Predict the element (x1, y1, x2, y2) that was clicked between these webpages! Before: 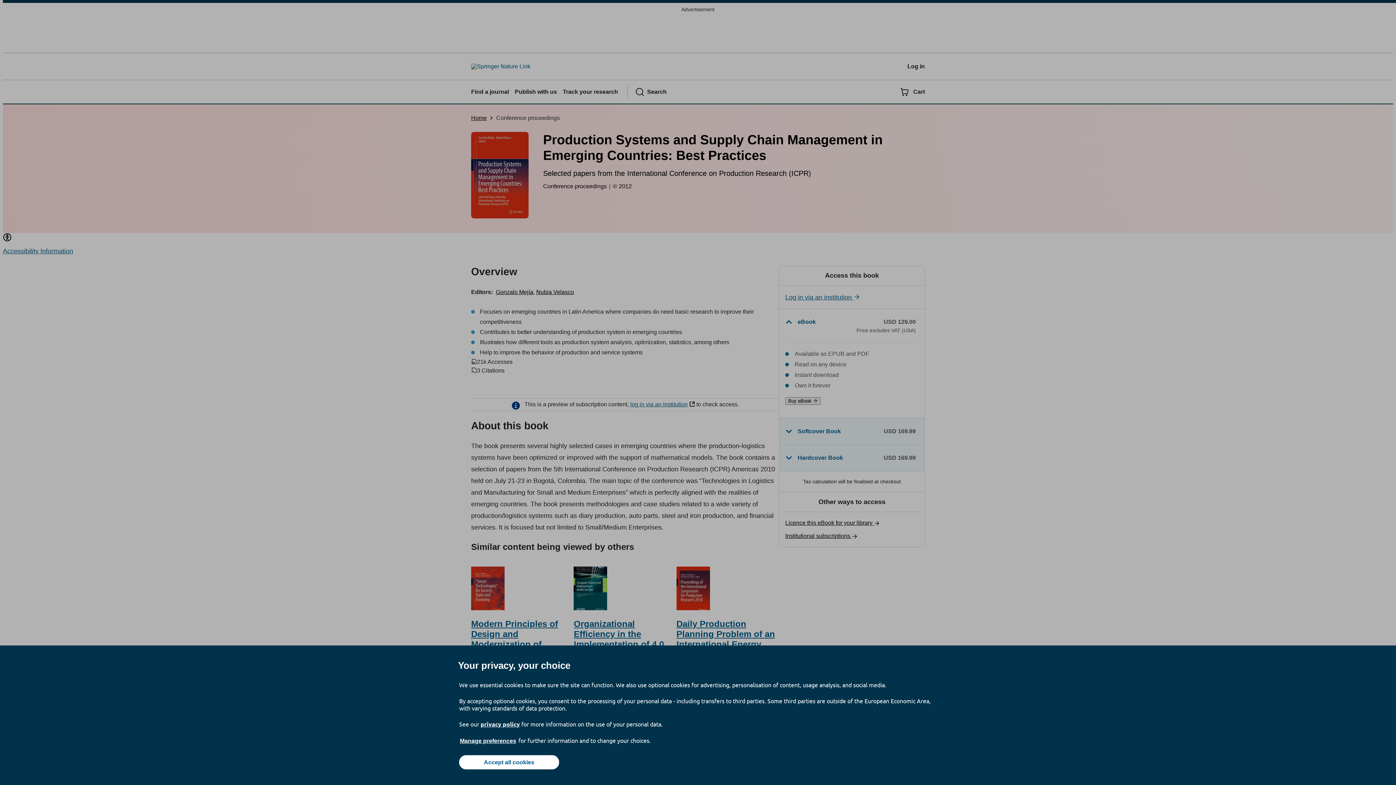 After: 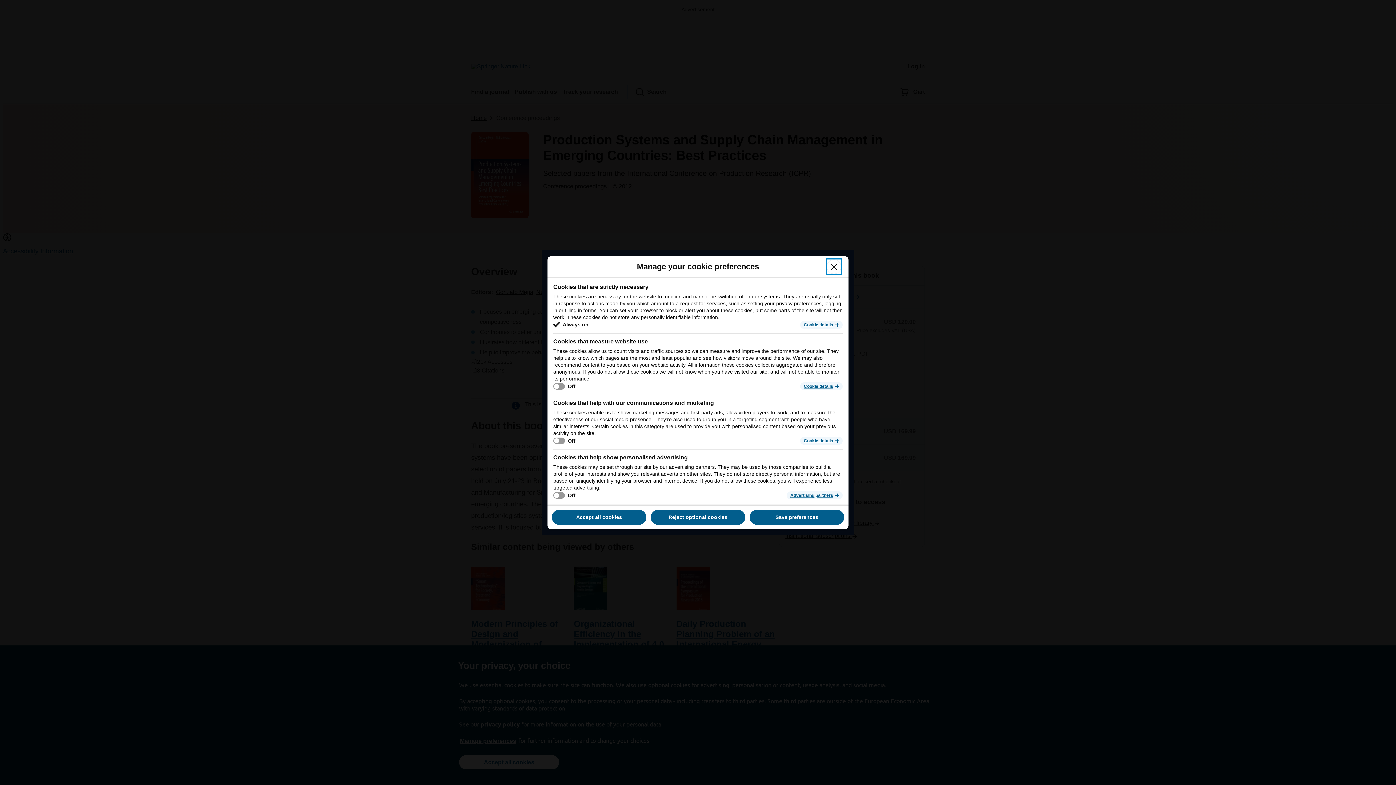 Action: bbox: (459, 737, 517, 745) label: Manage preferences